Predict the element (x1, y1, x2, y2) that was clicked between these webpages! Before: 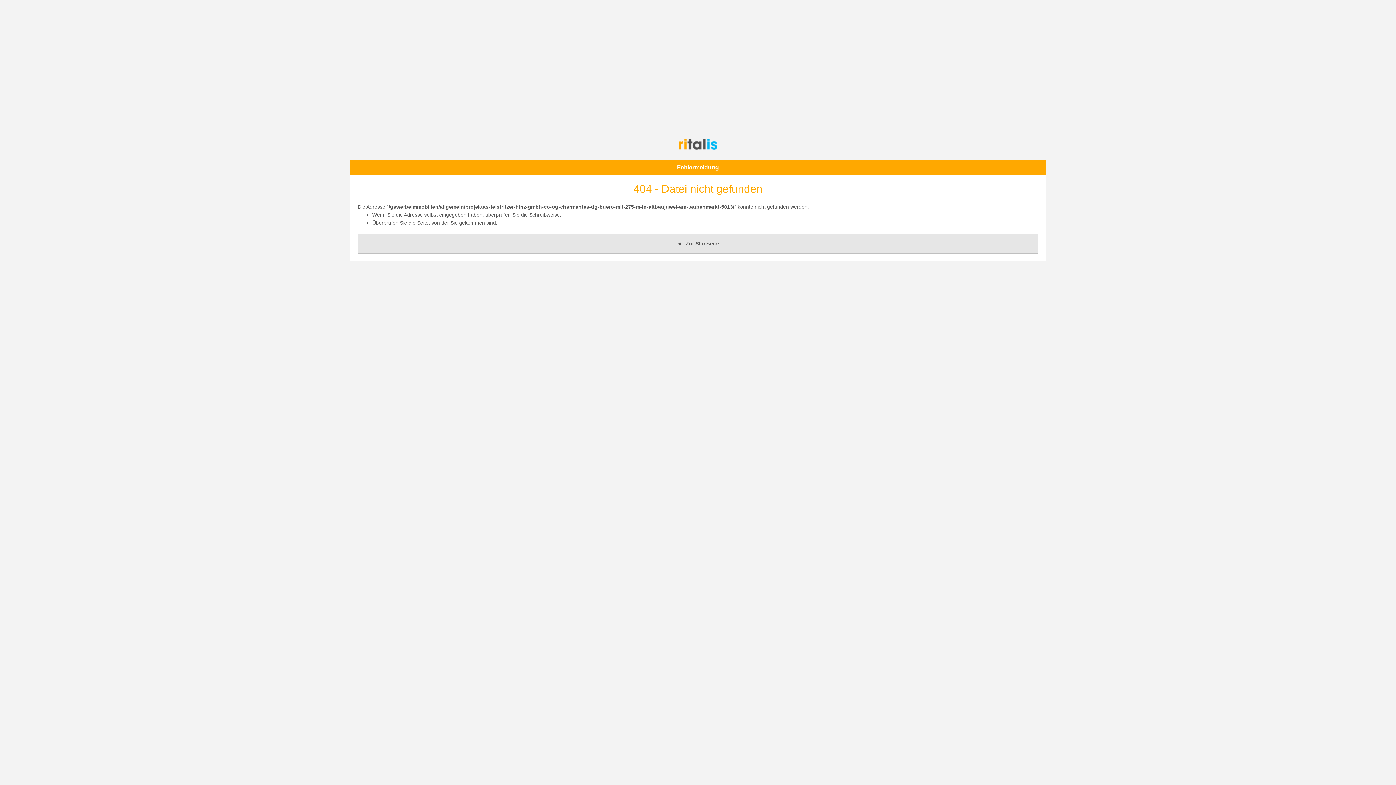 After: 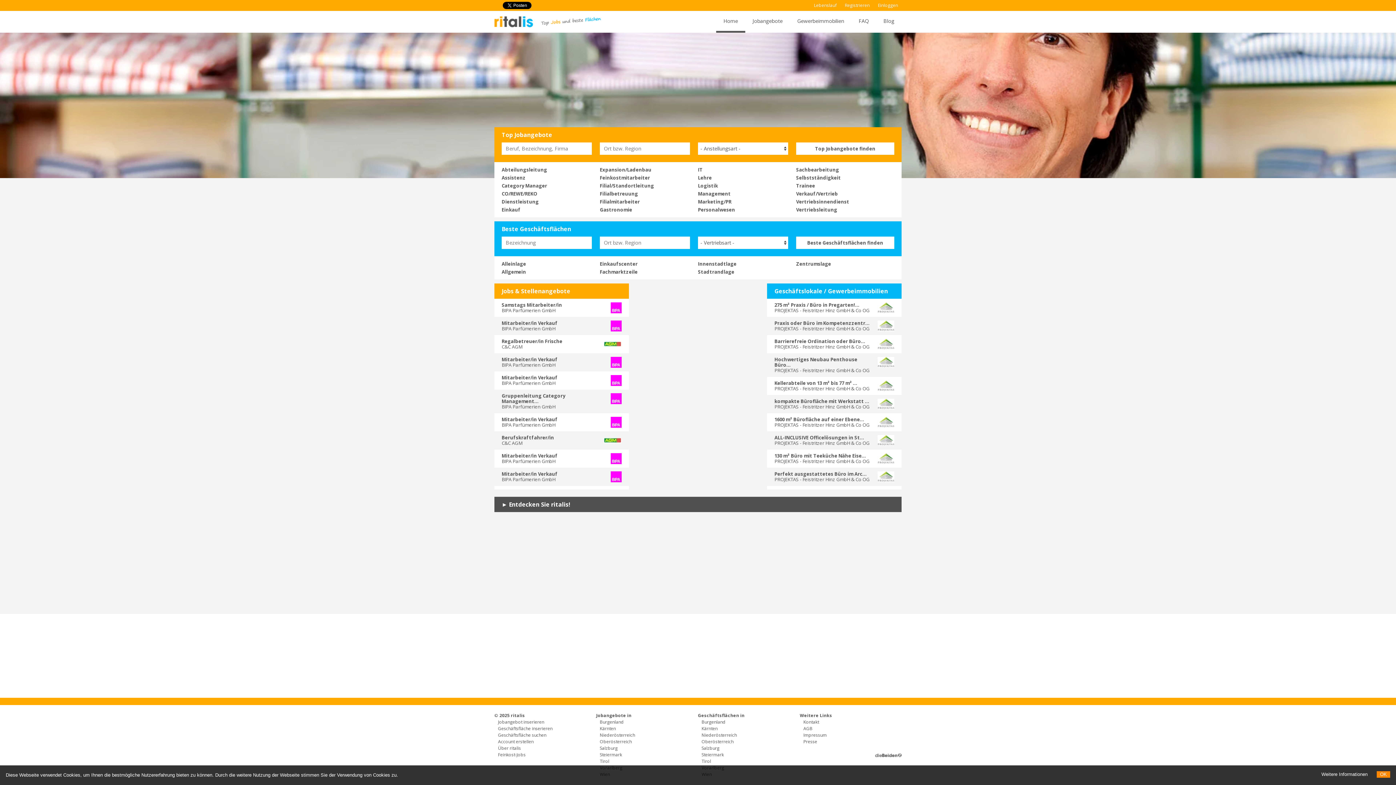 Action: bbox: (678, 145, 717, 151)